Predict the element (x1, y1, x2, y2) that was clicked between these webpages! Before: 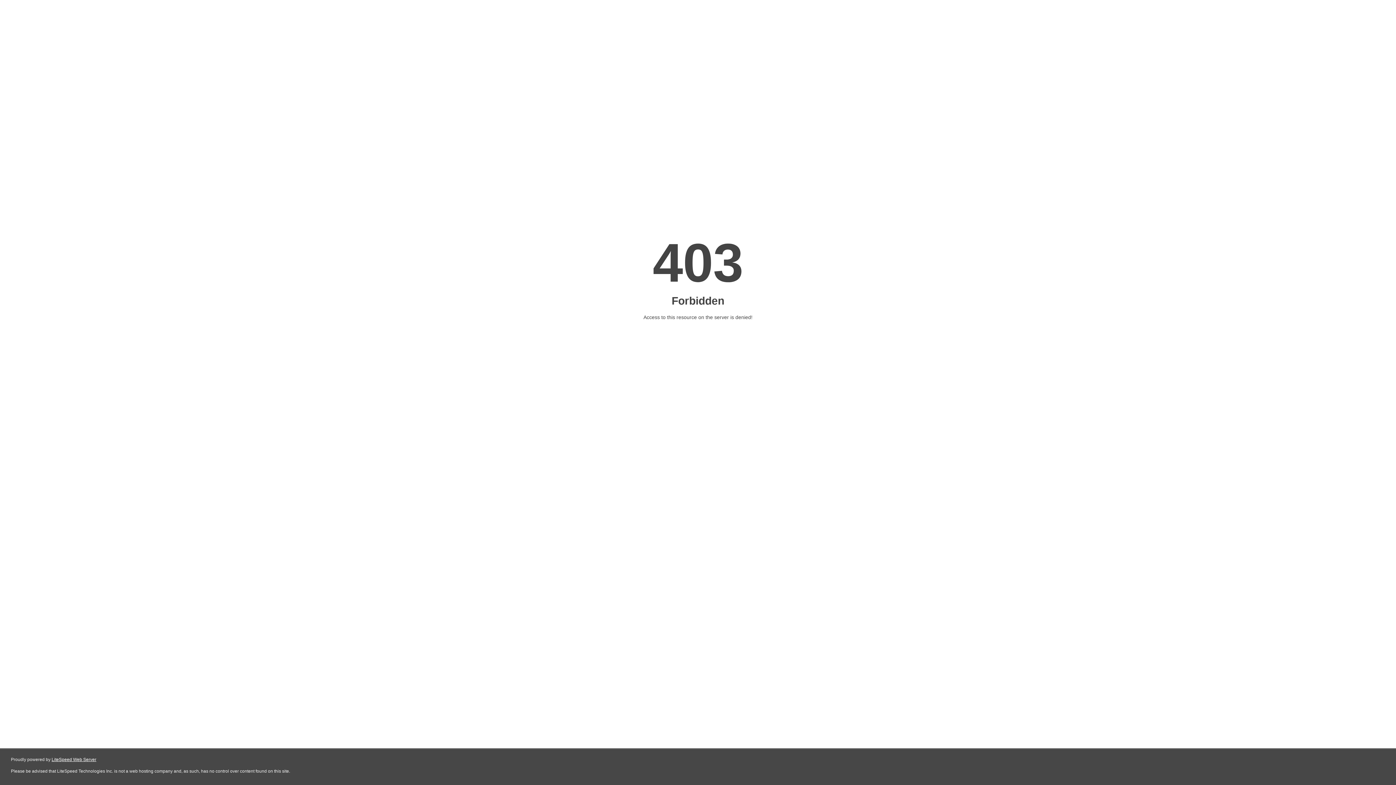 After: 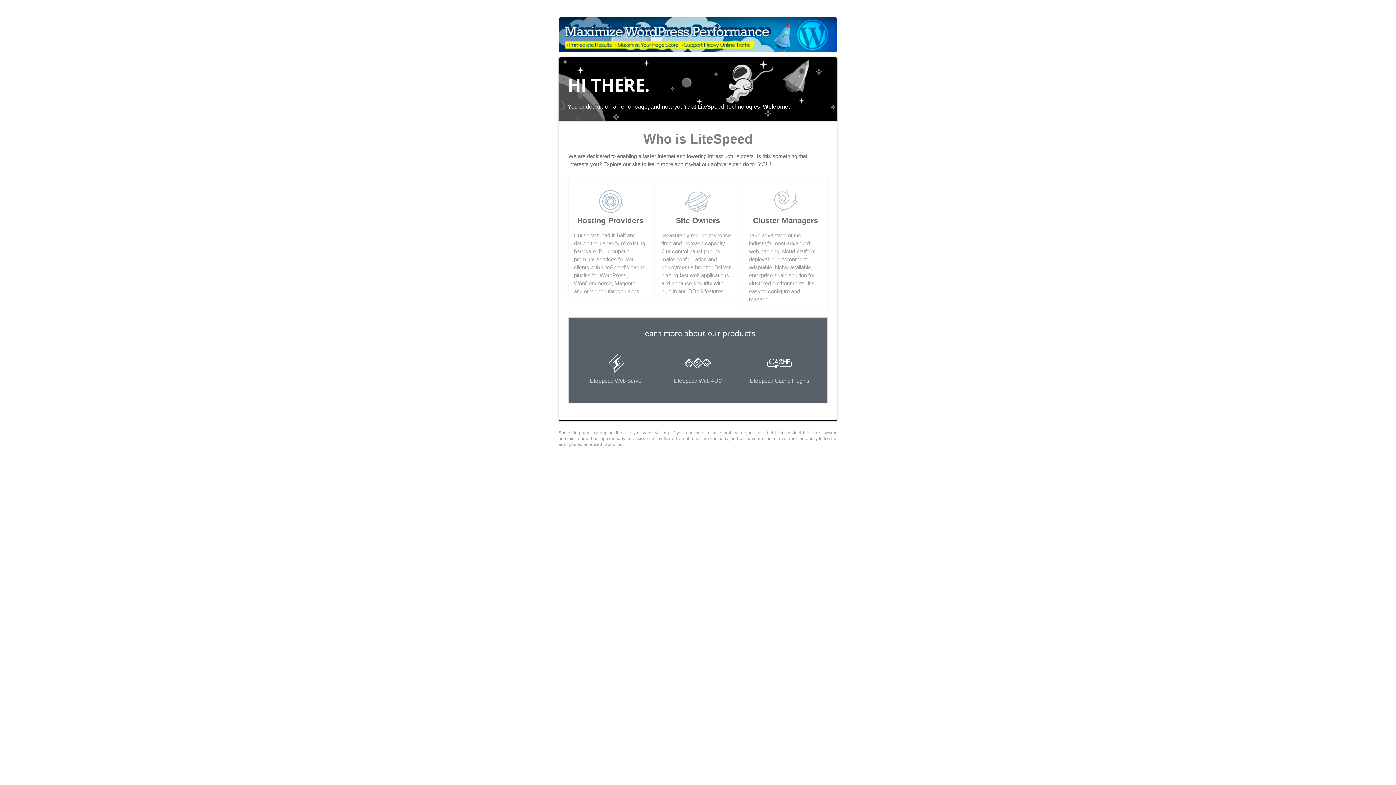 Action: label: LiteSpeed Web Server bbox: (51, 757, 96, 762)